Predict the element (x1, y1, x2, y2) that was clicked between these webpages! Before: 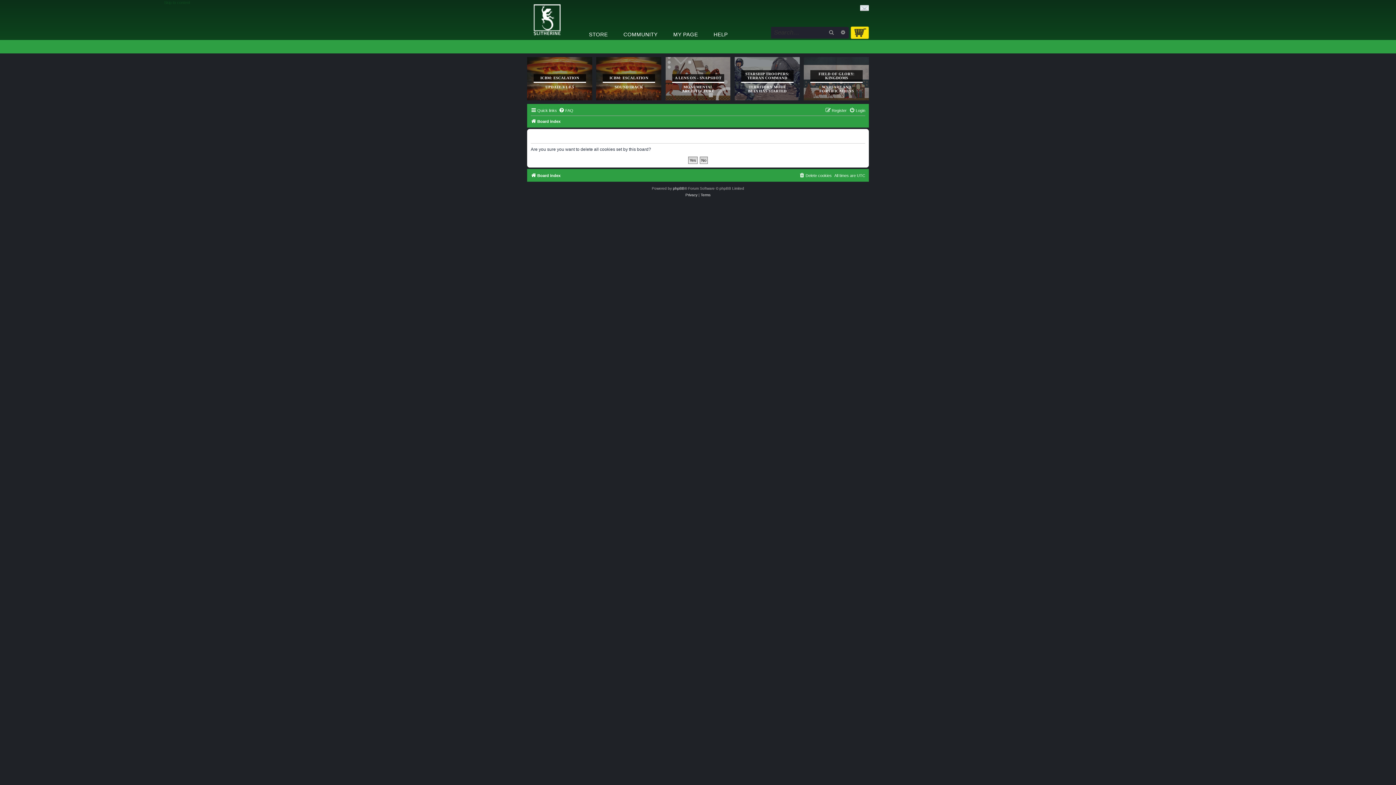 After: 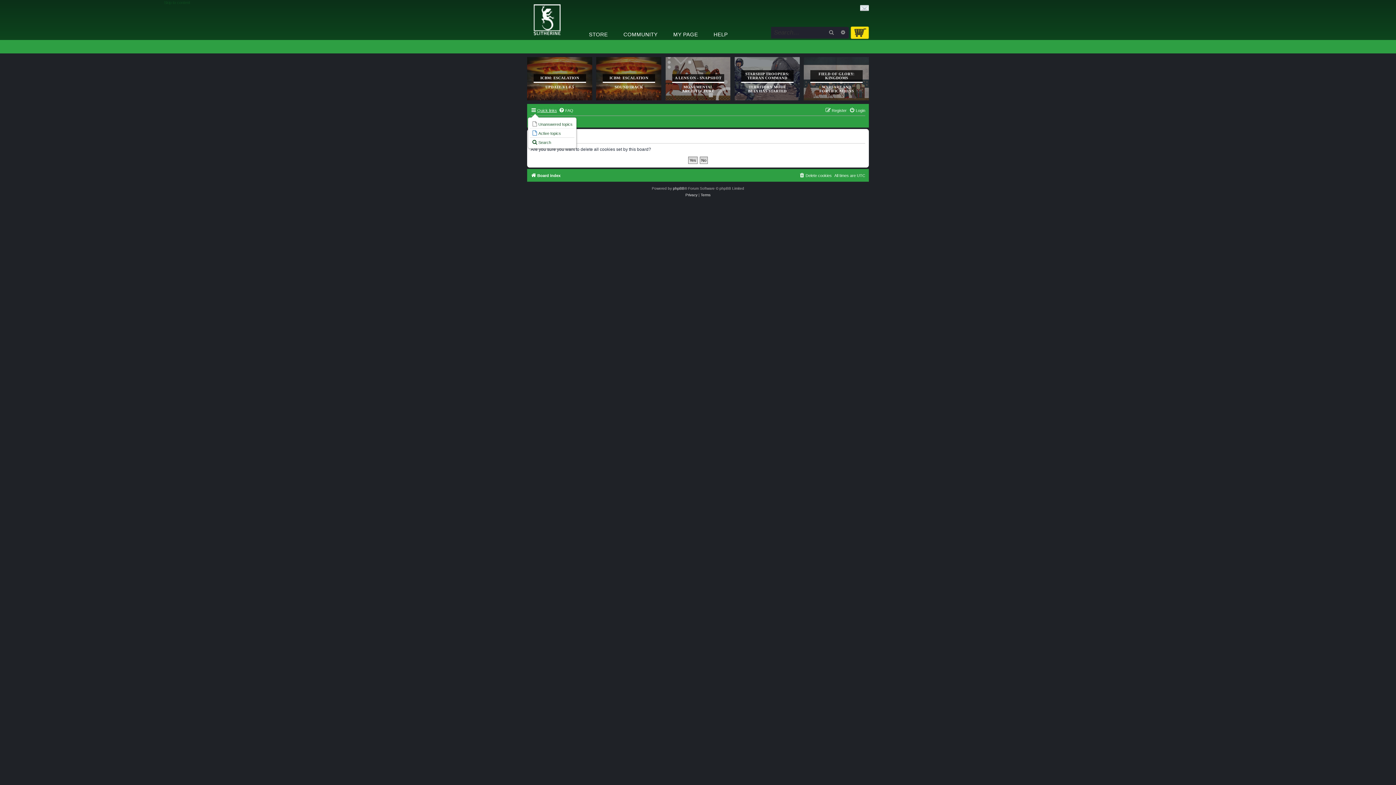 Action: label: Quick links bbox: (530, 106, 557, 114)